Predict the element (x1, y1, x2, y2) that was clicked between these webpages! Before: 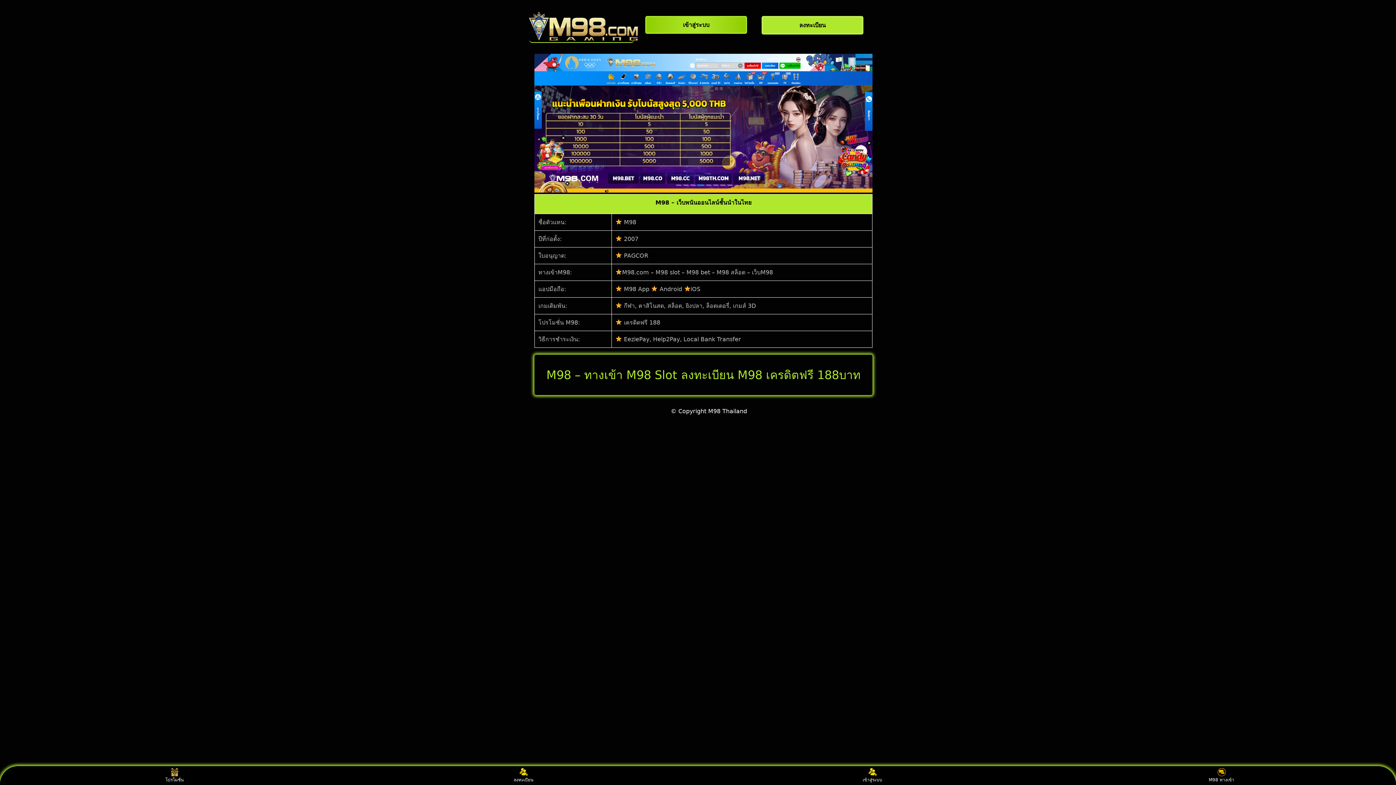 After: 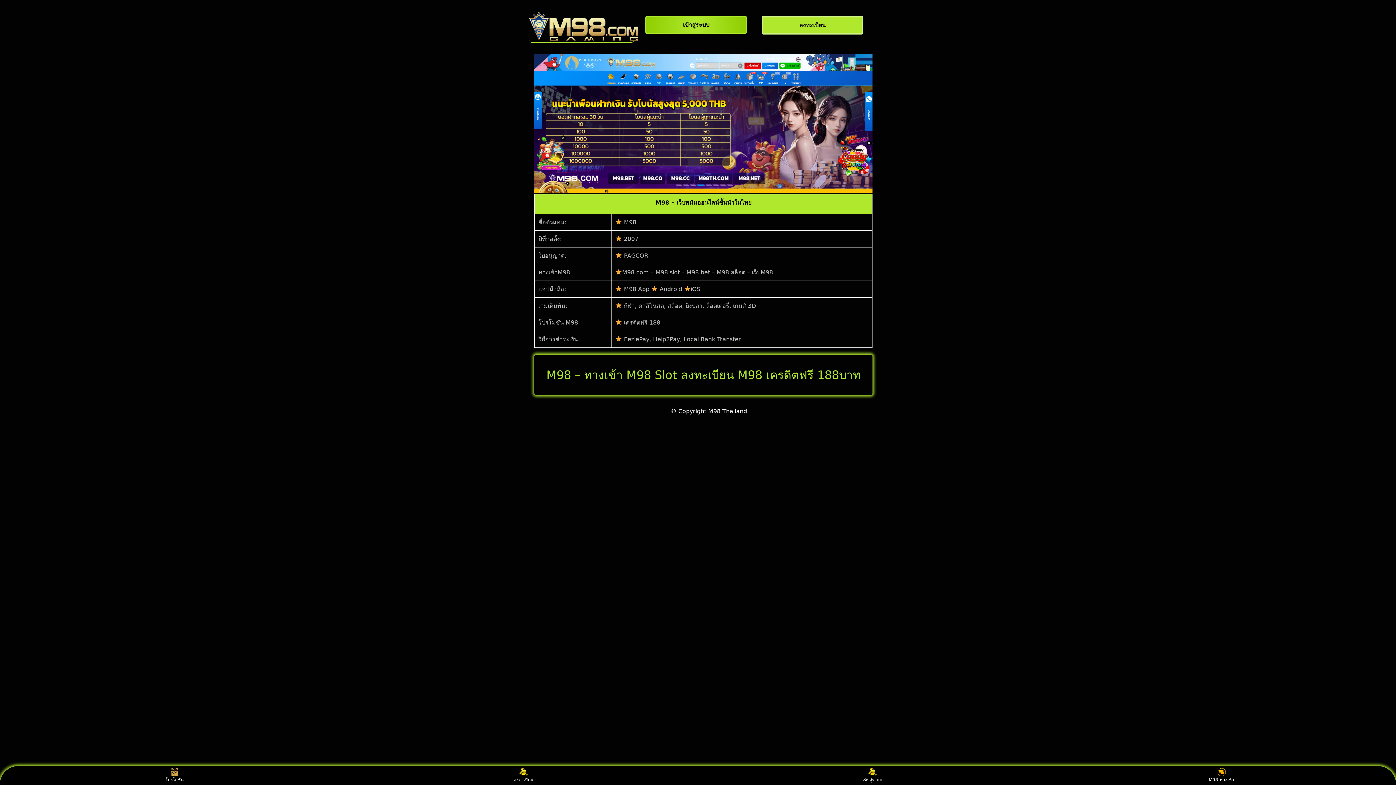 Action: bbox: (529, 35, 638, 42)